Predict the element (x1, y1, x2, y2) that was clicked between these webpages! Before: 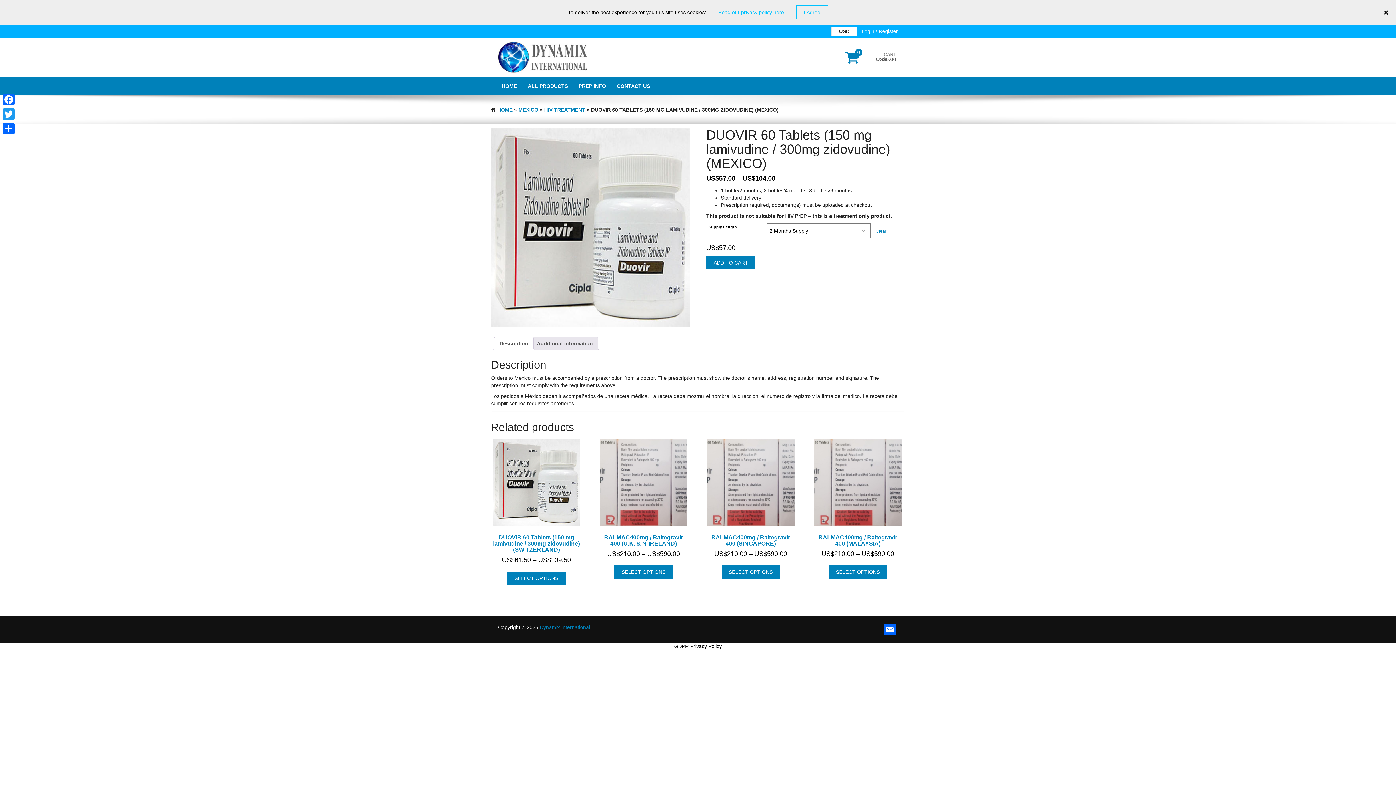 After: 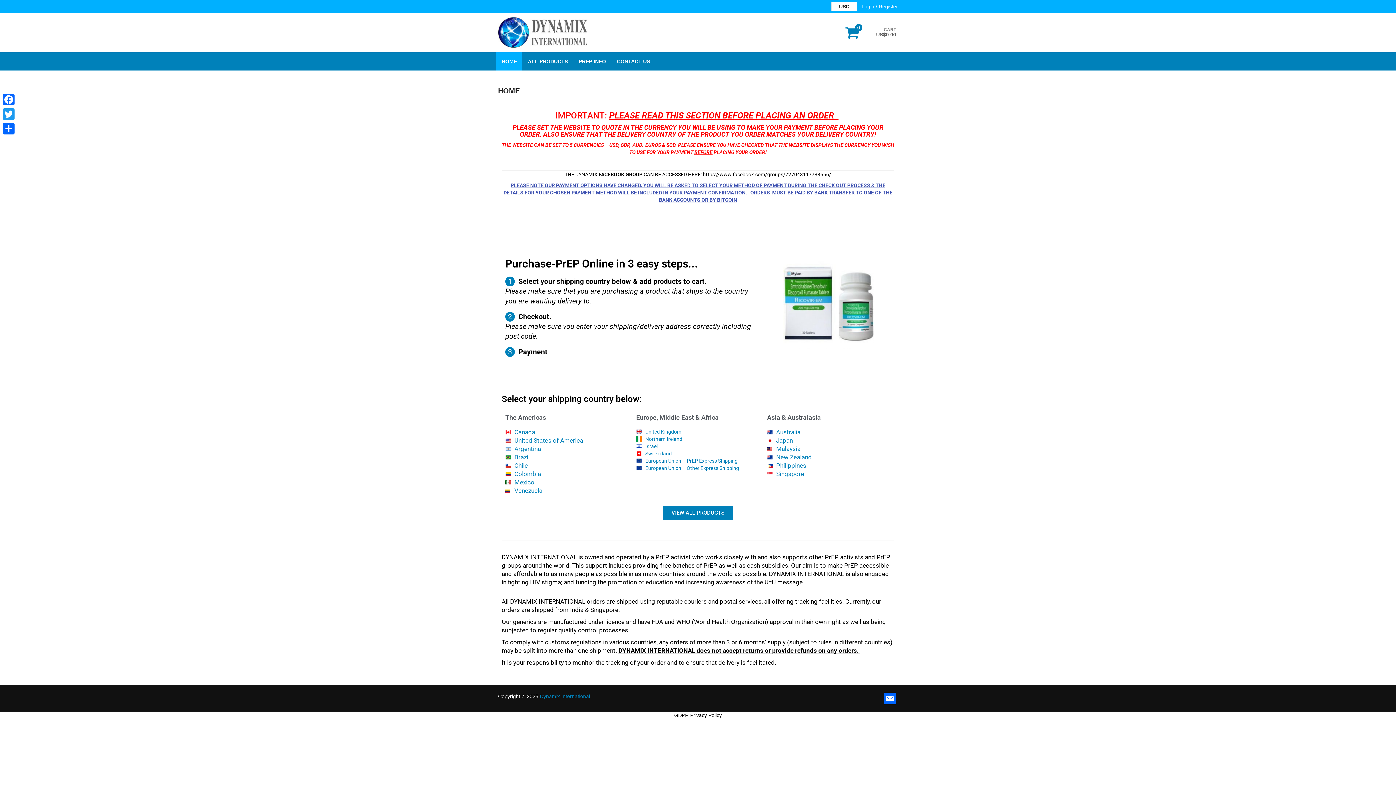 Action: bbox: (496, 48, 589, 63)